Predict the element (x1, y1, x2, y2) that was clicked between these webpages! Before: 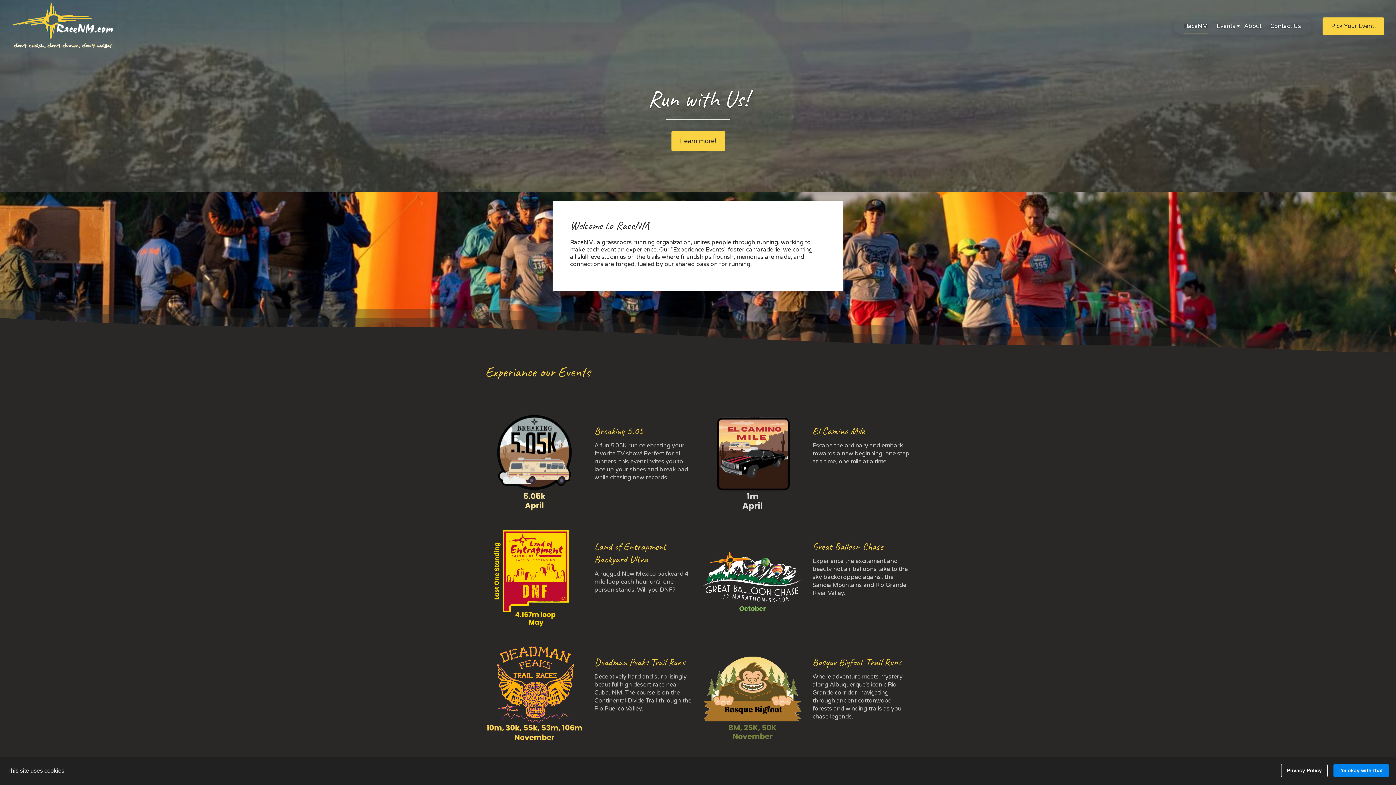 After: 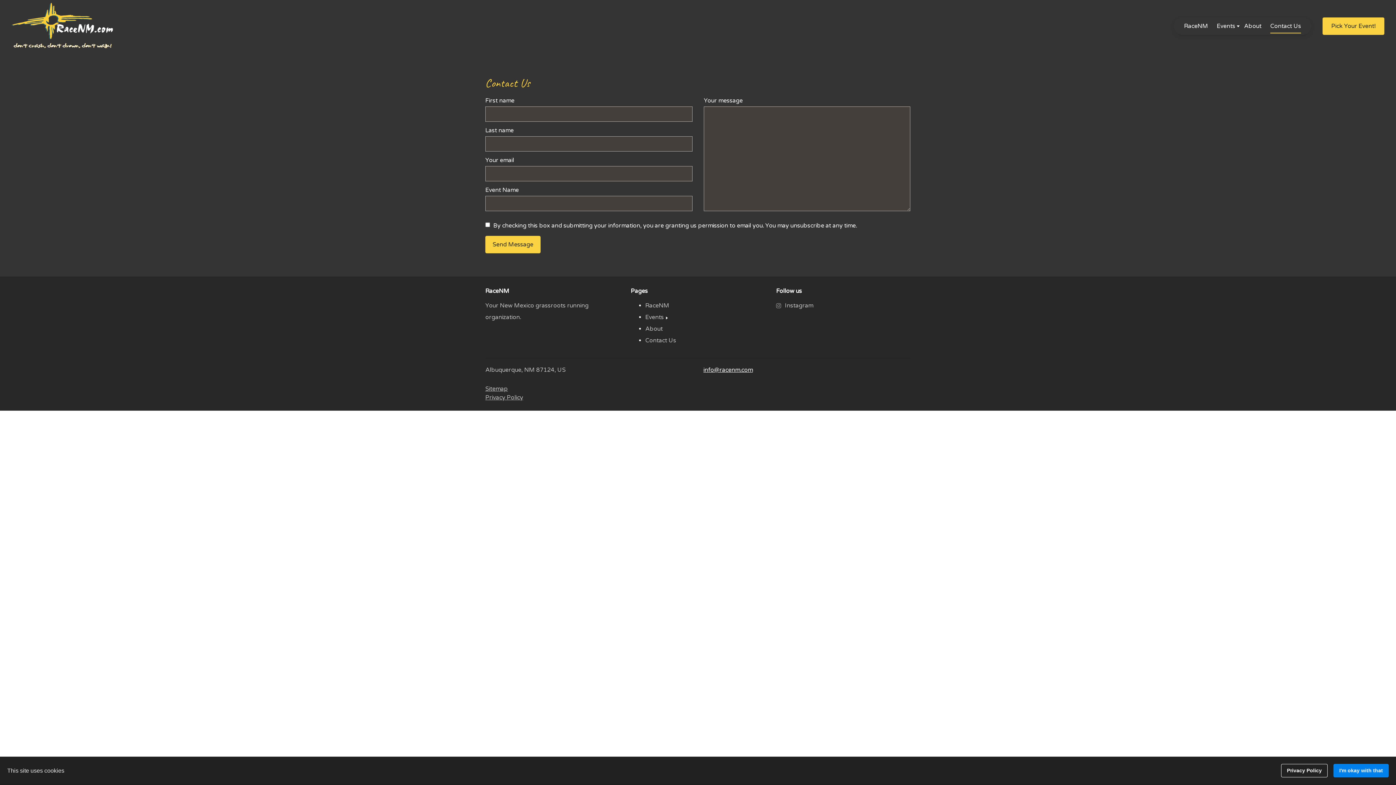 Action: bbox: (1266, 17, 1305, 34) label: Contact Us